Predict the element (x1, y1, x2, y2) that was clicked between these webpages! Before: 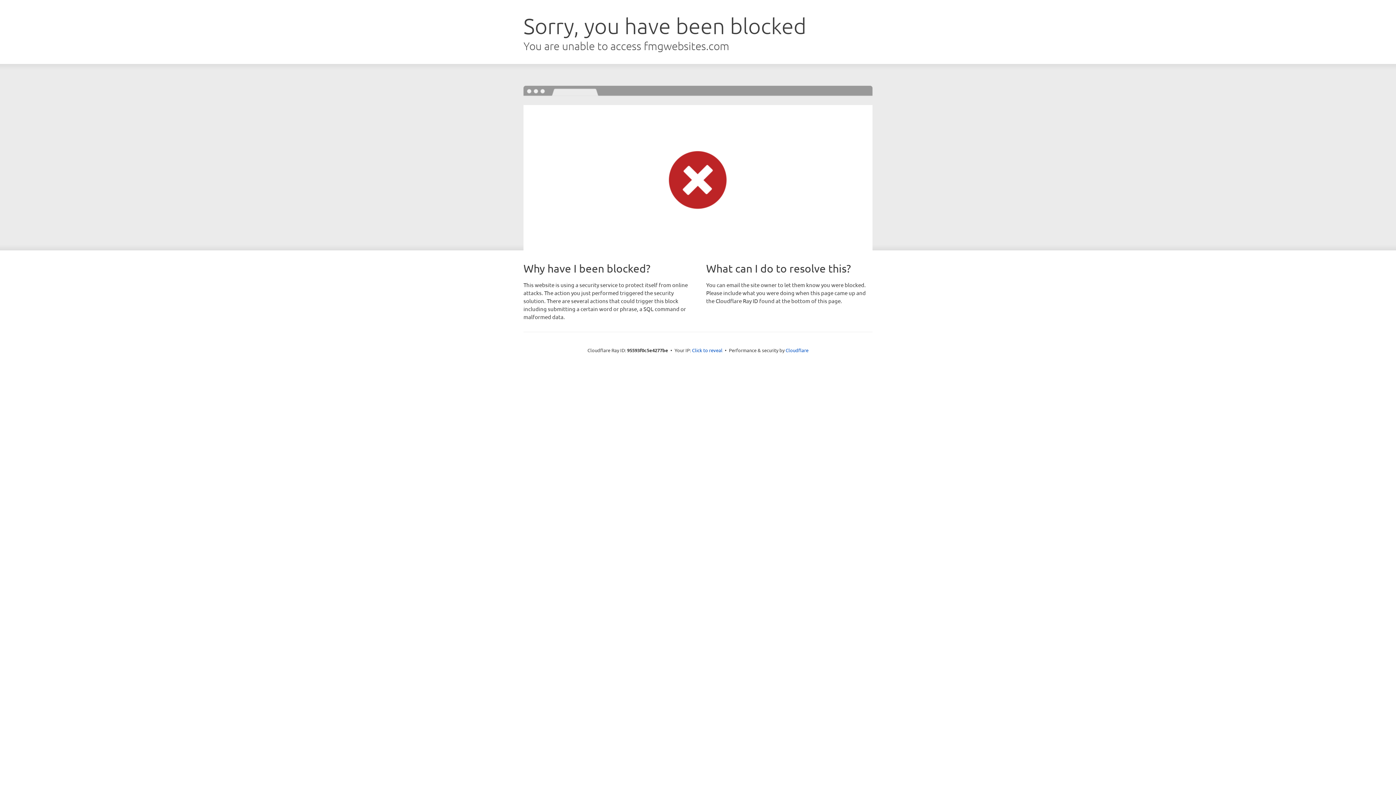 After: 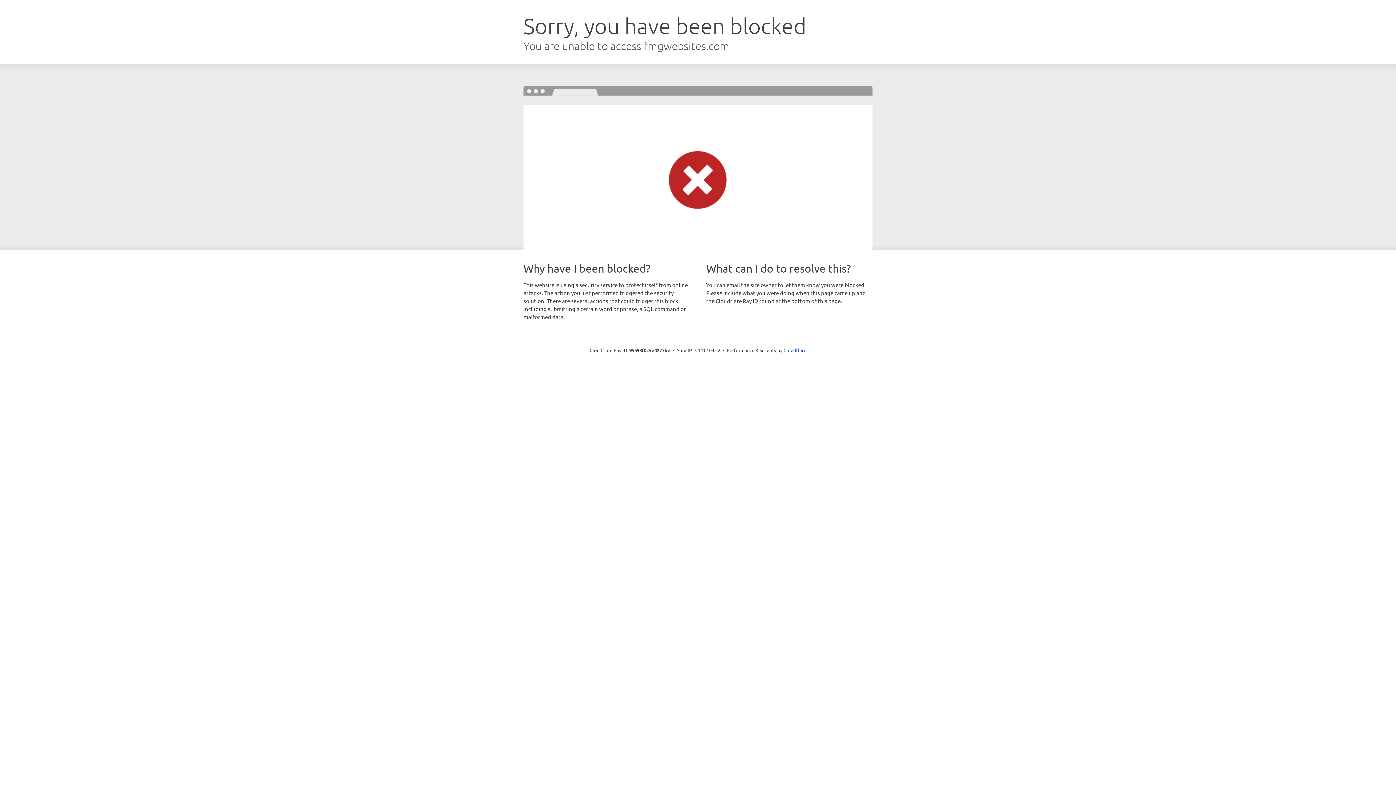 Action: label: Click to reveal bbox: (692, 346, 722, 353)